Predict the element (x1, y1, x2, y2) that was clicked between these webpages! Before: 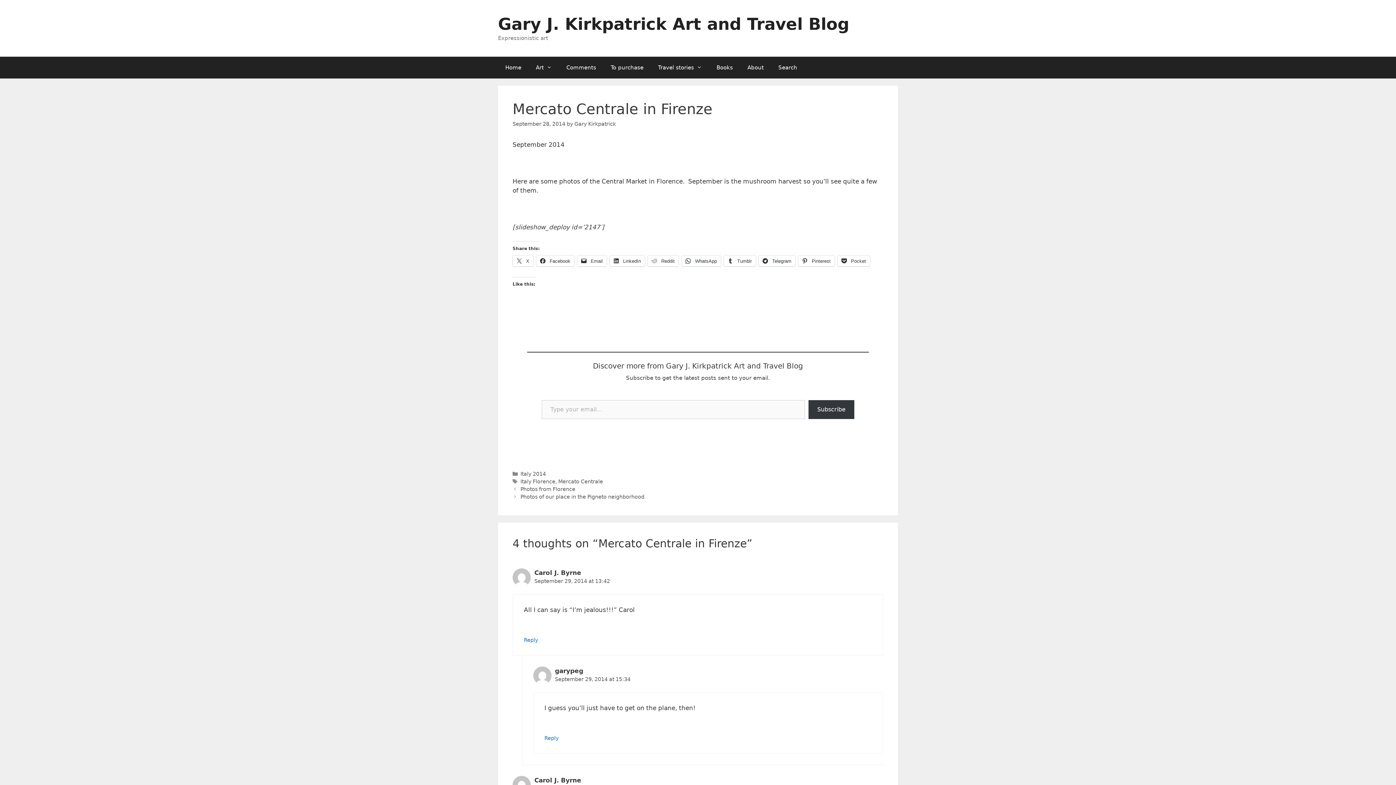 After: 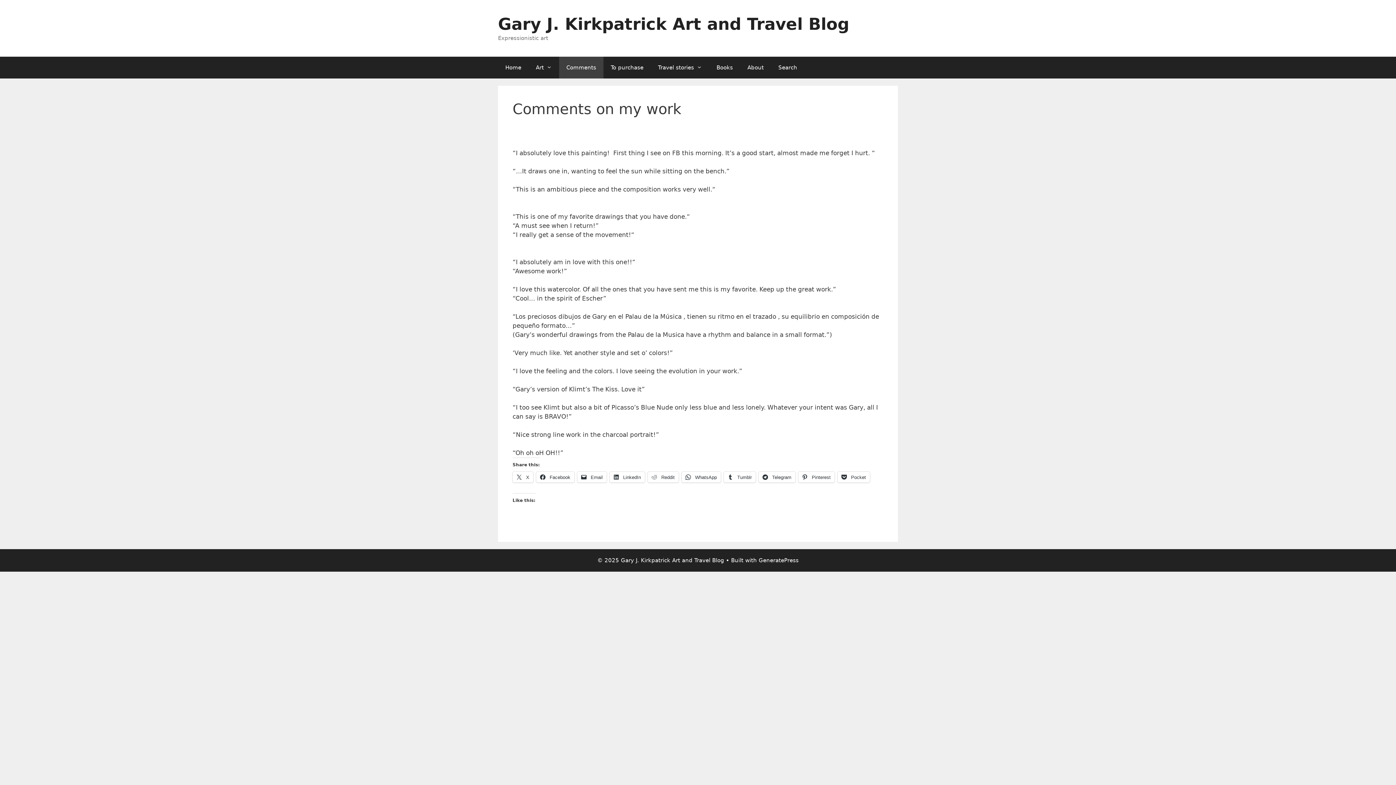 Action: bbox: (559, 56, 603, 78) label: Comments